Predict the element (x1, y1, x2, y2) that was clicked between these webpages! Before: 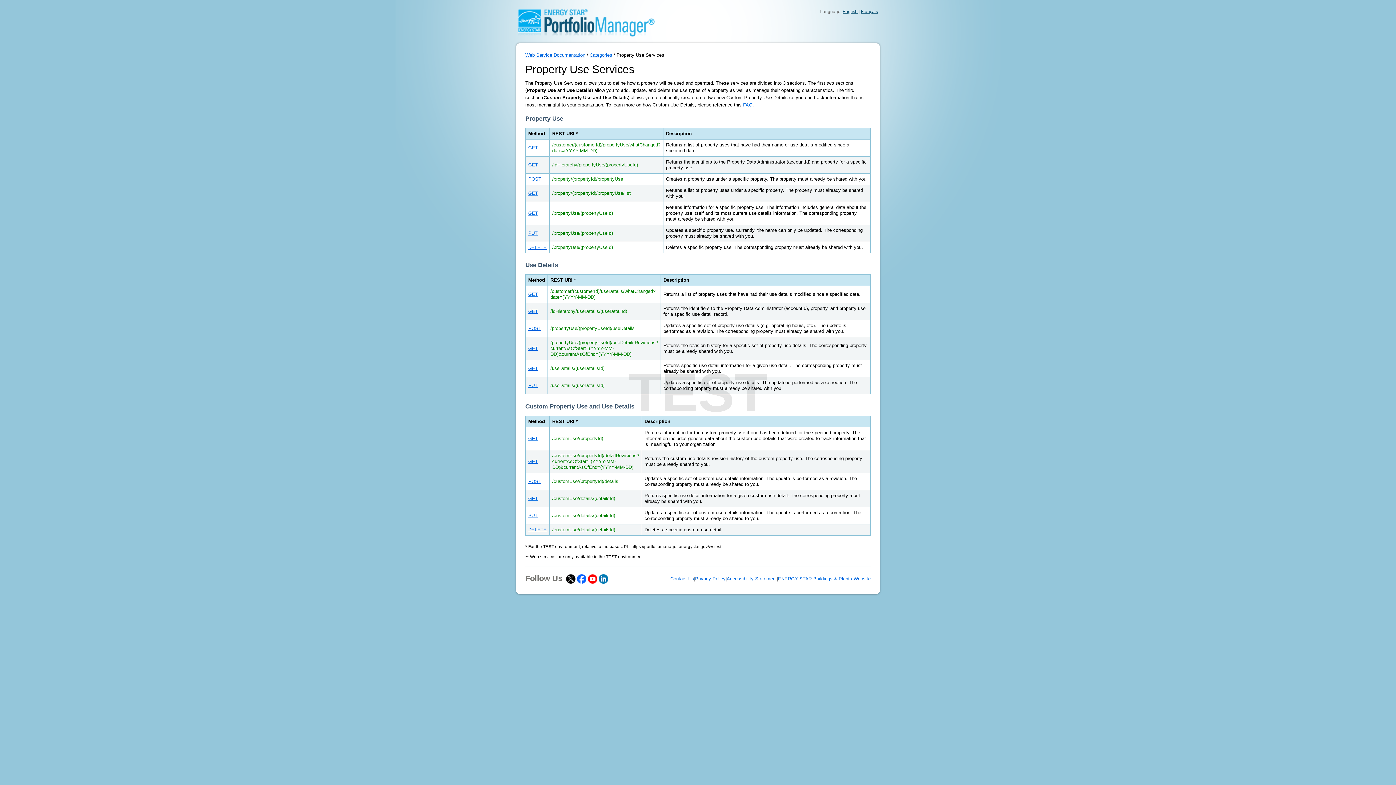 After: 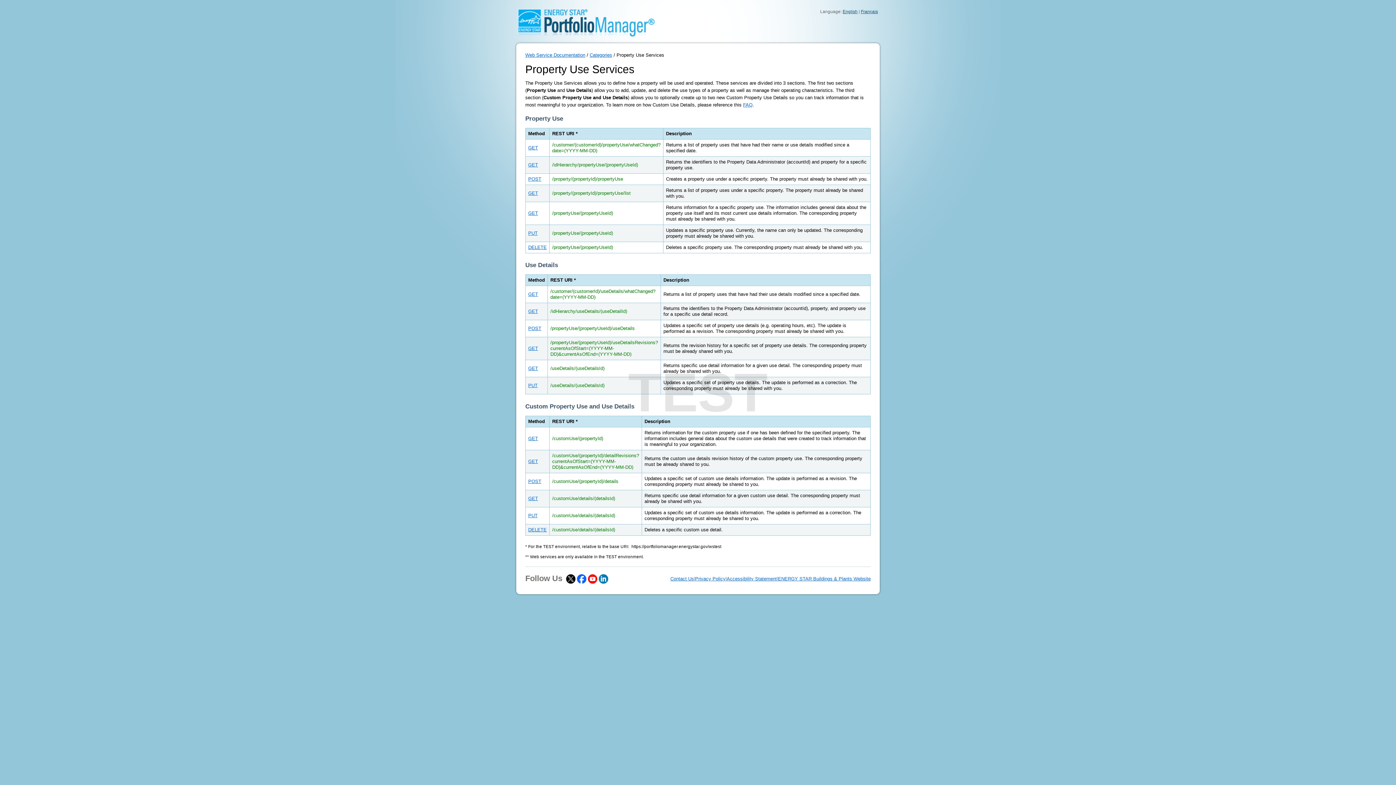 Action: bbox: (566, 576, 575, 581)